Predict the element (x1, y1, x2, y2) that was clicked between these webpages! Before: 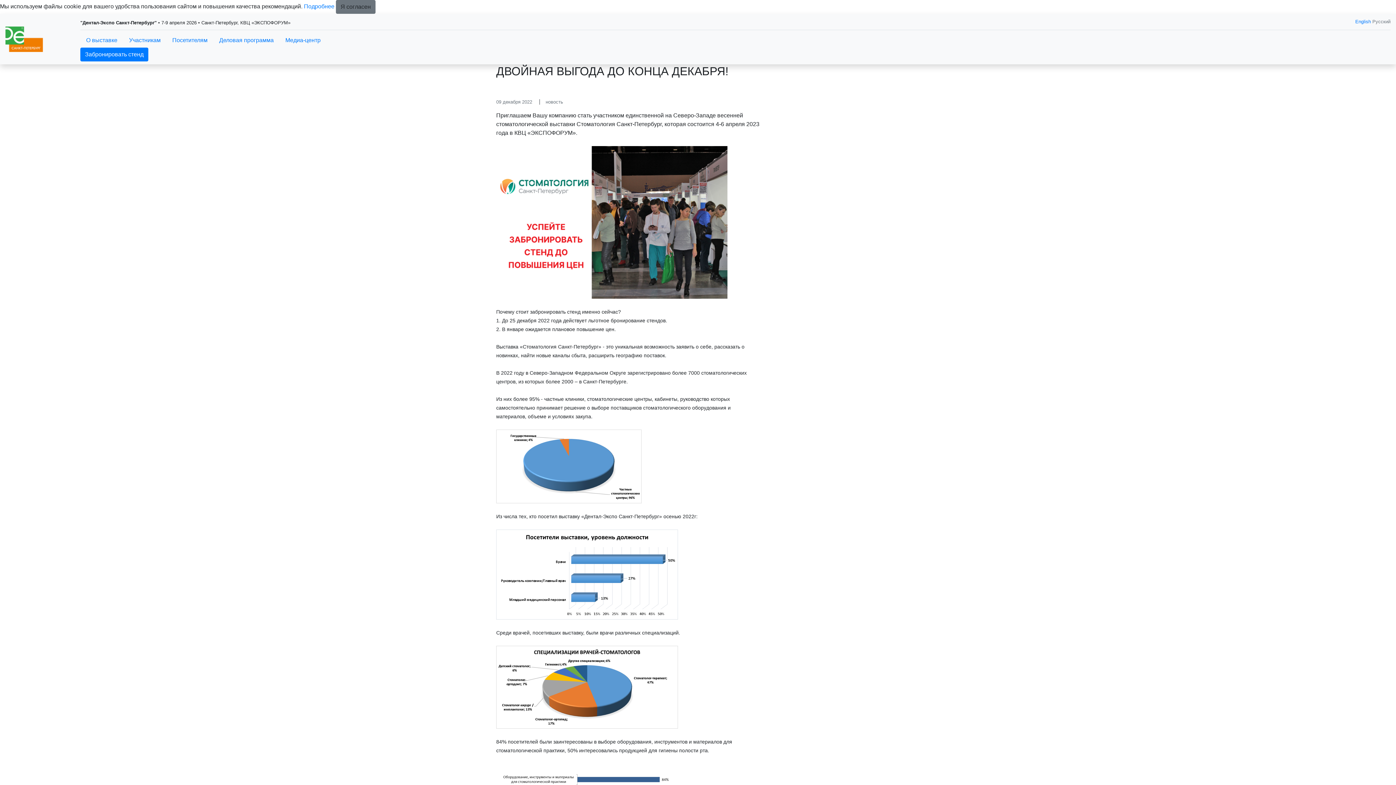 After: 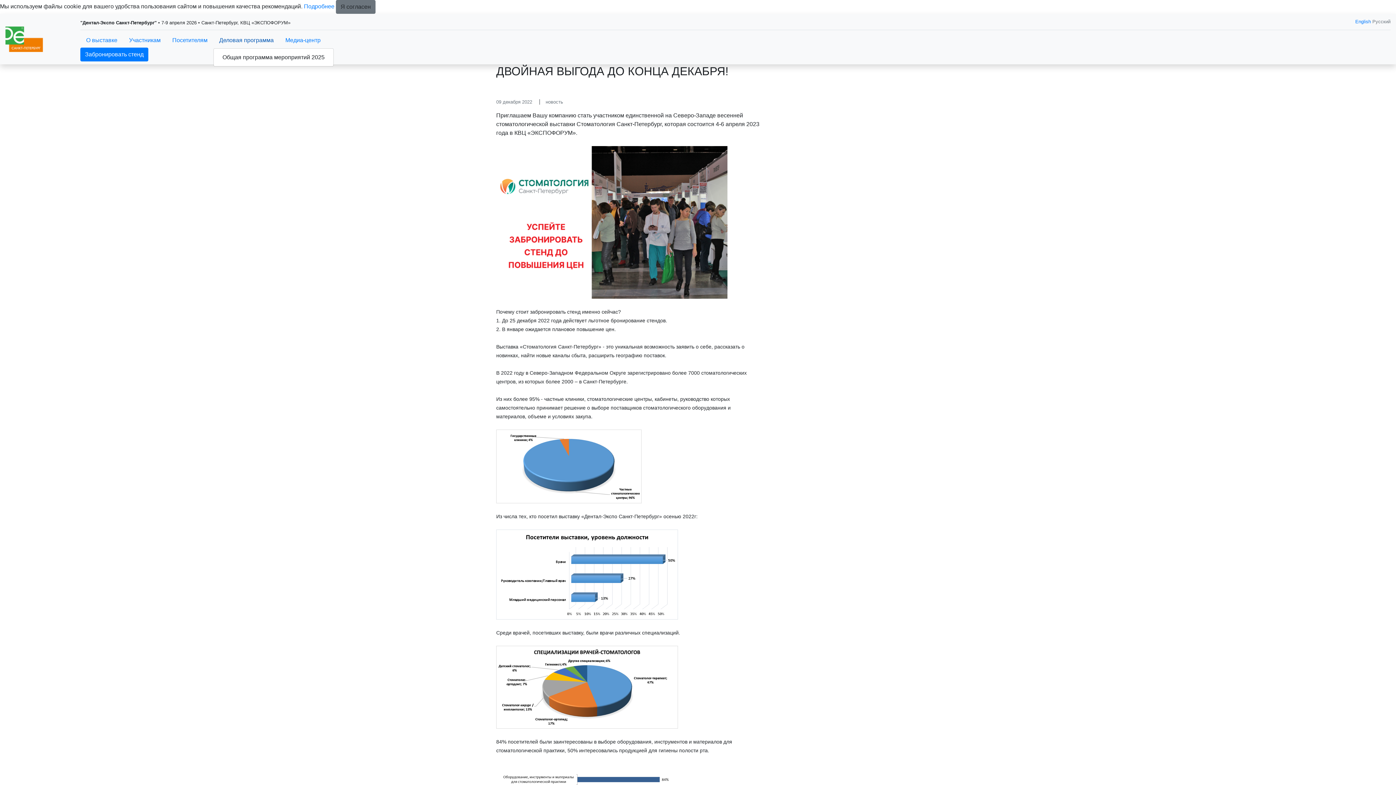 Action: label: Деловая программа bbox: (213, 33, 279, 47)